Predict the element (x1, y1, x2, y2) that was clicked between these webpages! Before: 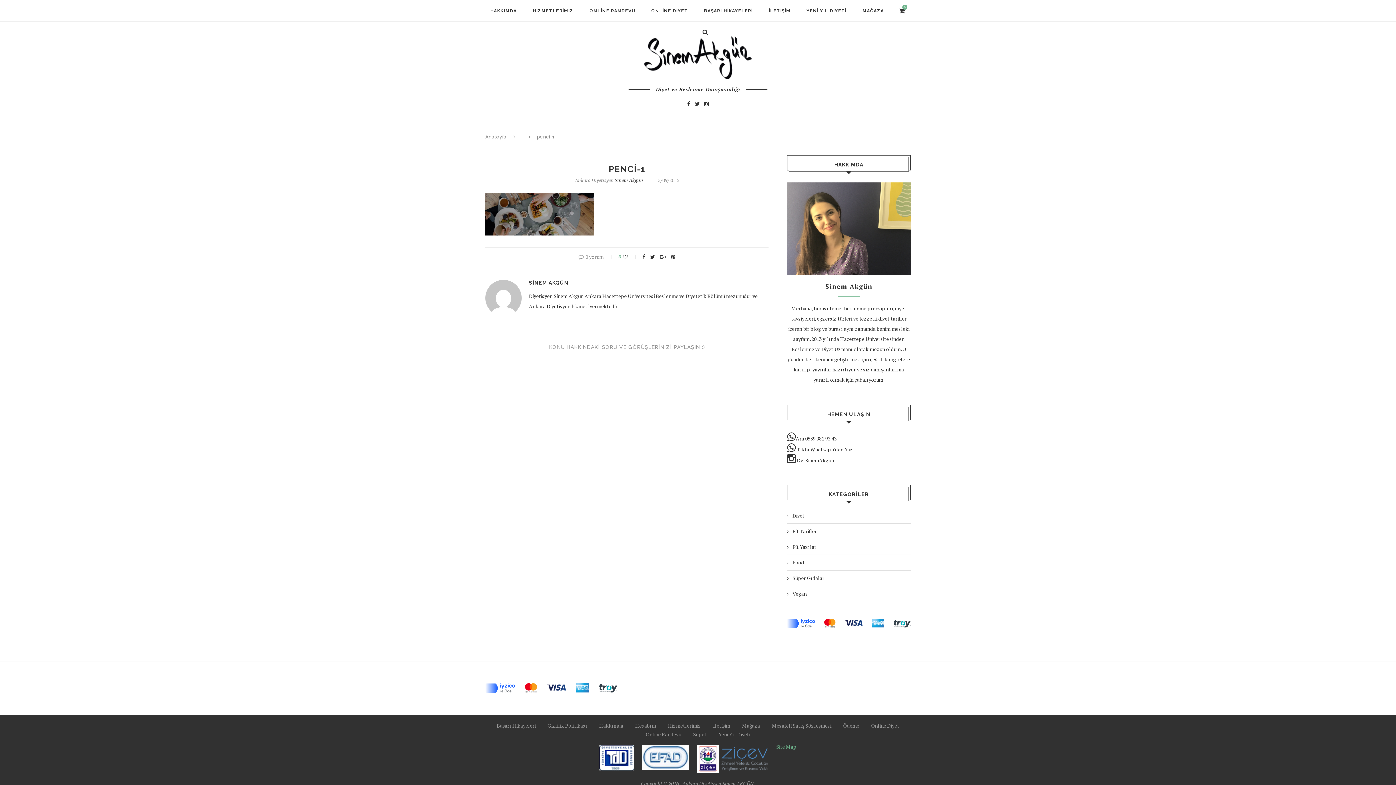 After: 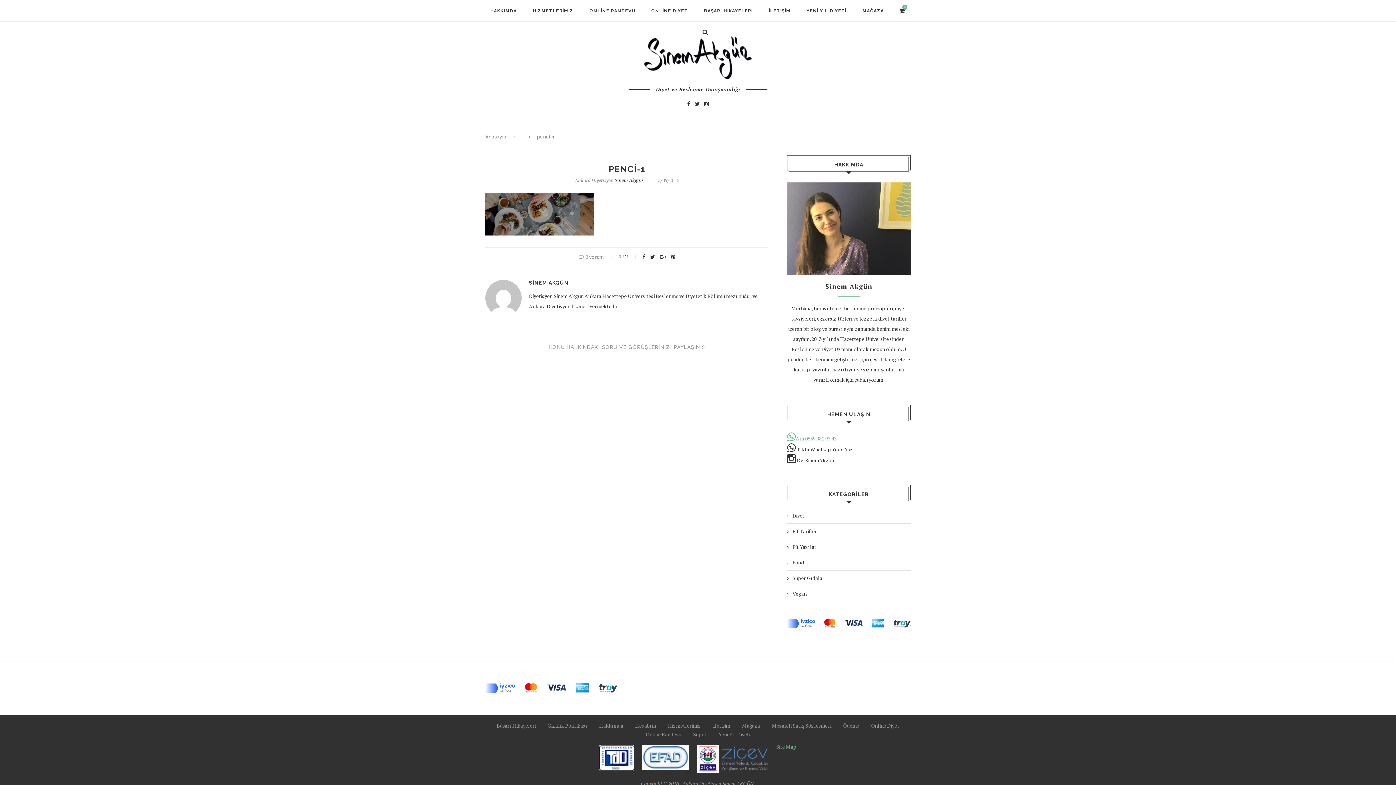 Action: label: Ara 0539 981 93 43 bbox: (787, 435, 836, 442)